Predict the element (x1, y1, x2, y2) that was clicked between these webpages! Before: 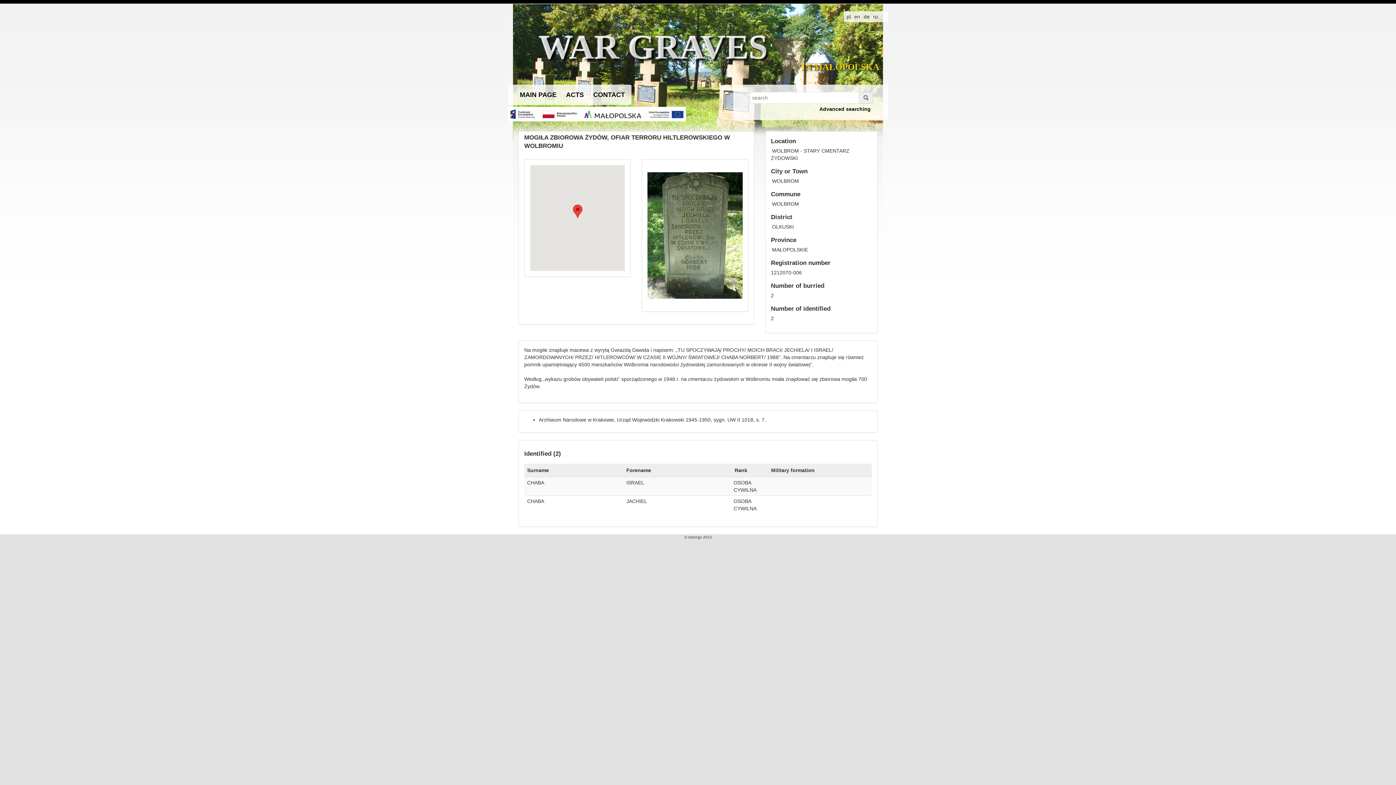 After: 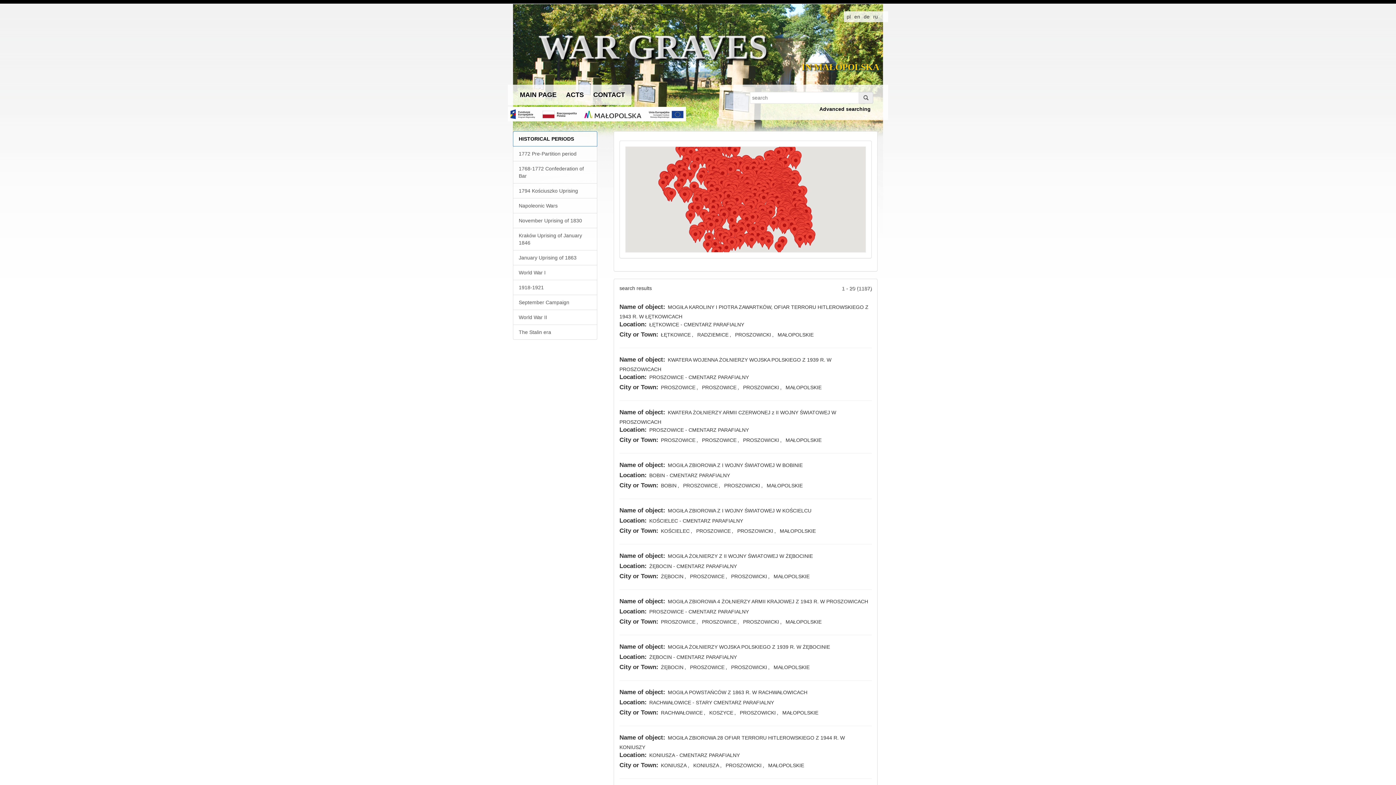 Action: bbox: (771, 246, 809, 252) label: MAŁOPOLSKIE